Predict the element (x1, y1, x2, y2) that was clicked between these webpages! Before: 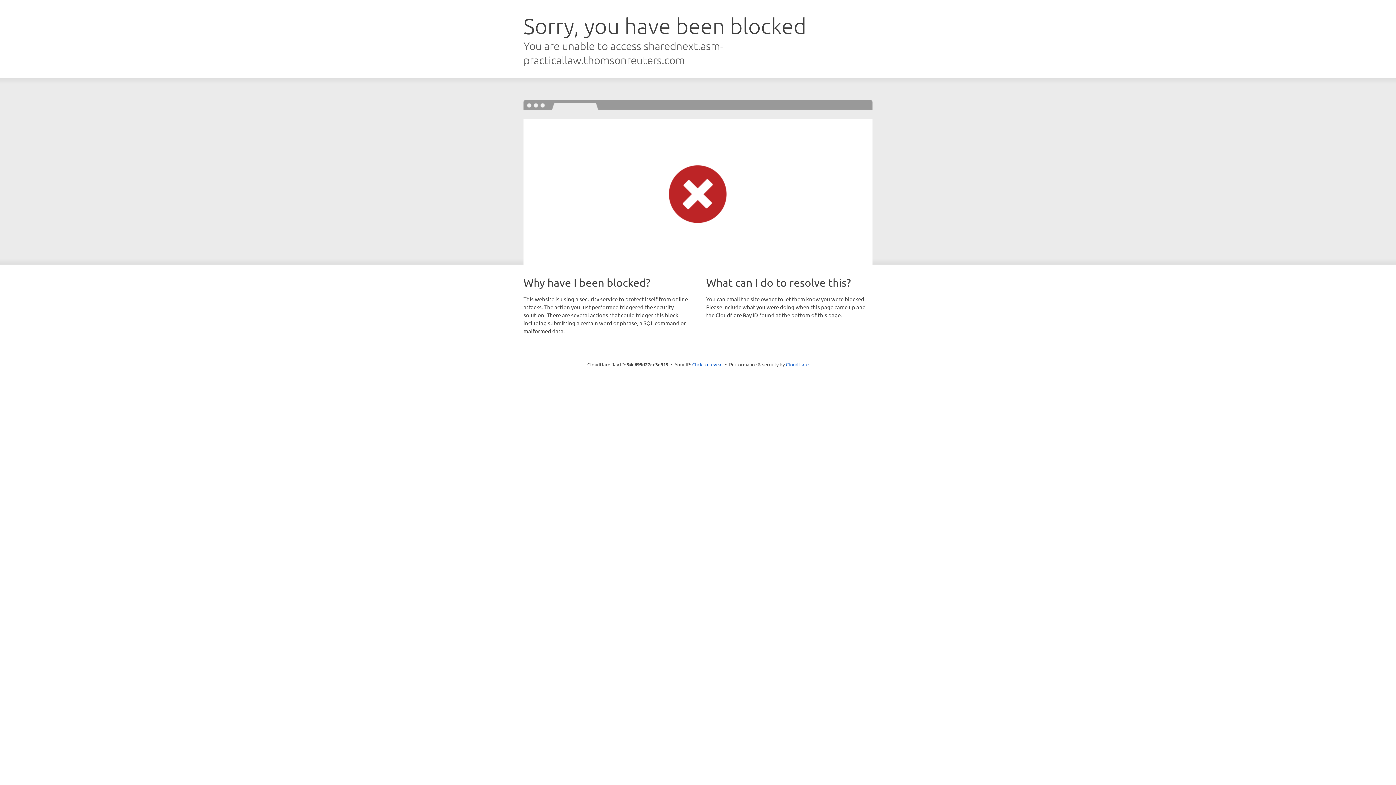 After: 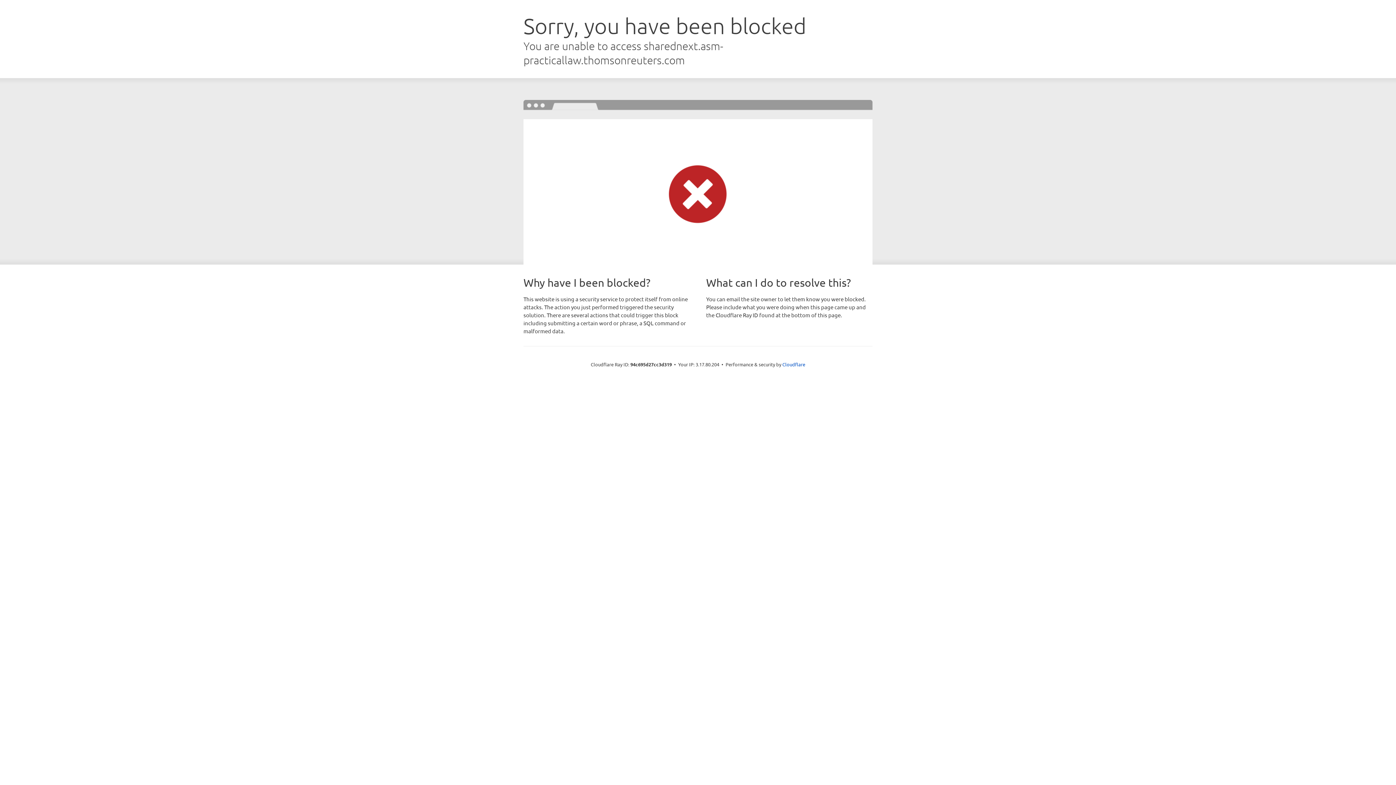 Action: bbox: (692, 361, 722, 367) label: Click to reveal